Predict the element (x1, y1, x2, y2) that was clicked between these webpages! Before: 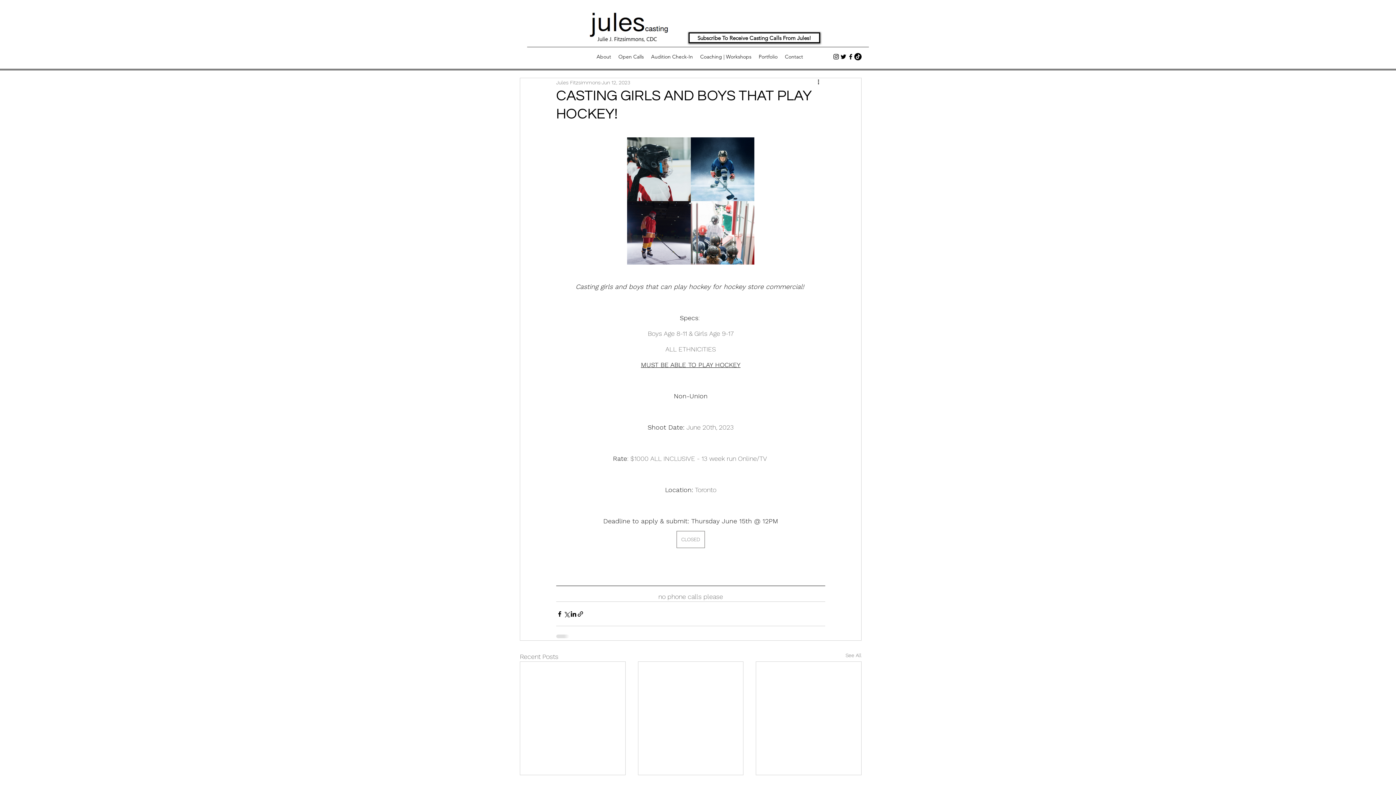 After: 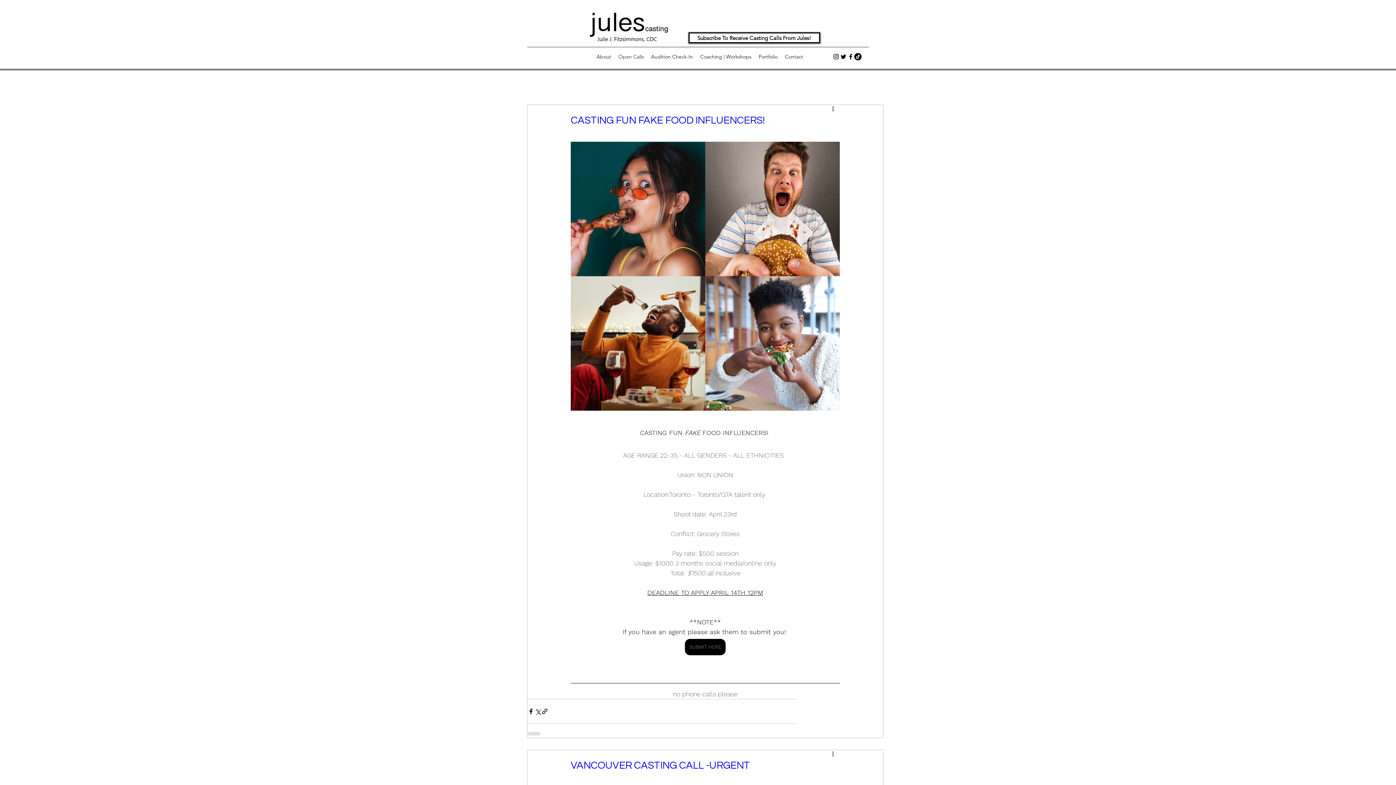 Action: label: See All bbox: (845, 652, 861, 661)